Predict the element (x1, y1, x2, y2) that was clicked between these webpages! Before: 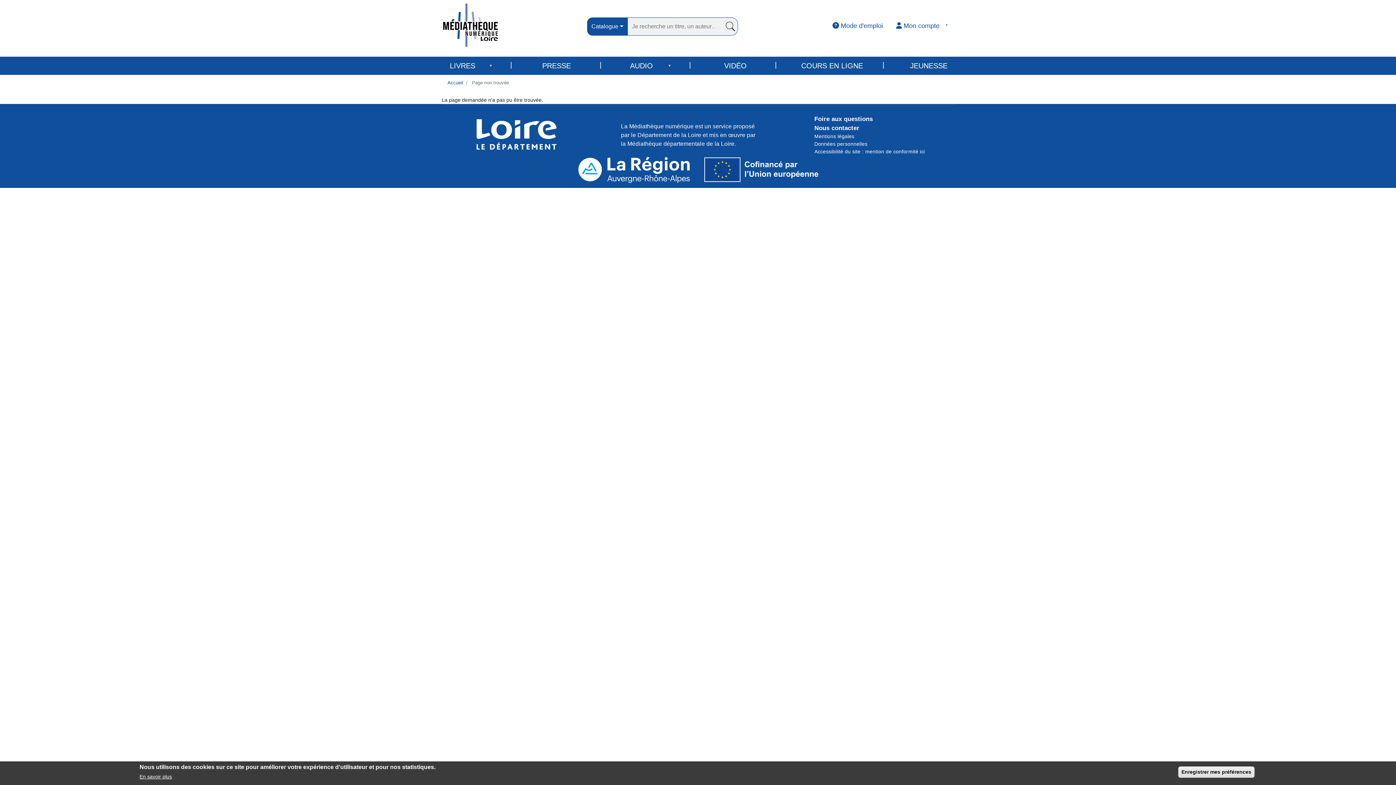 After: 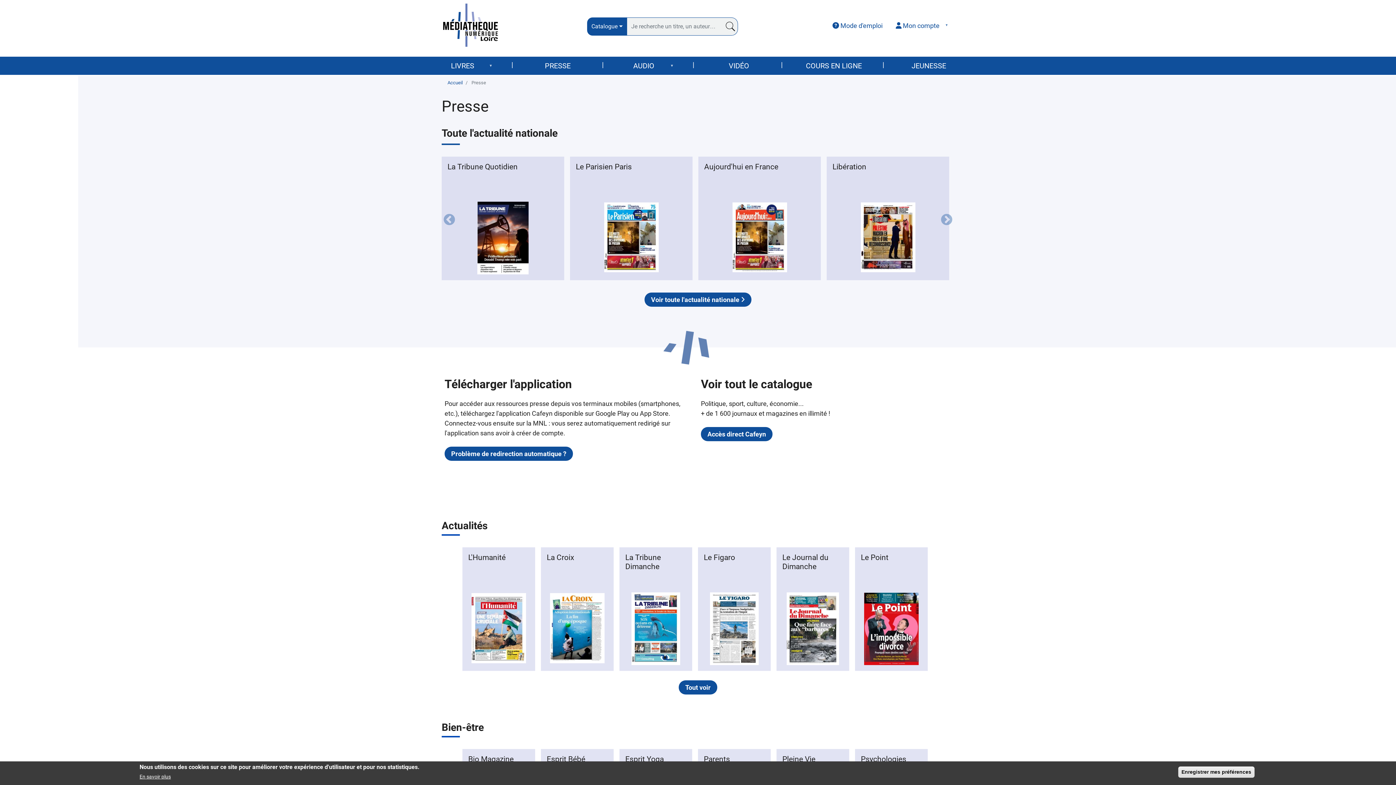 Action: label: PRESSE bbox: (525, 56, 587, 74)